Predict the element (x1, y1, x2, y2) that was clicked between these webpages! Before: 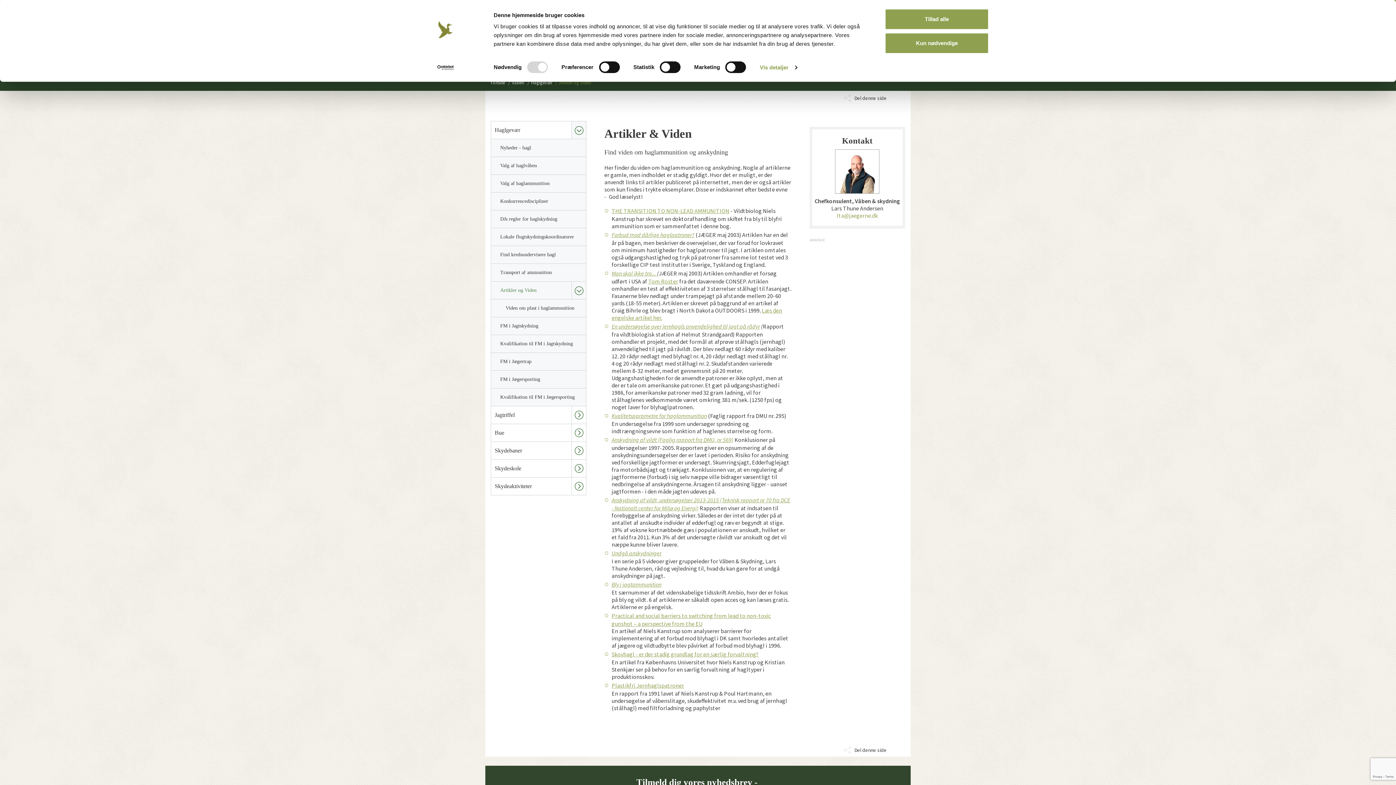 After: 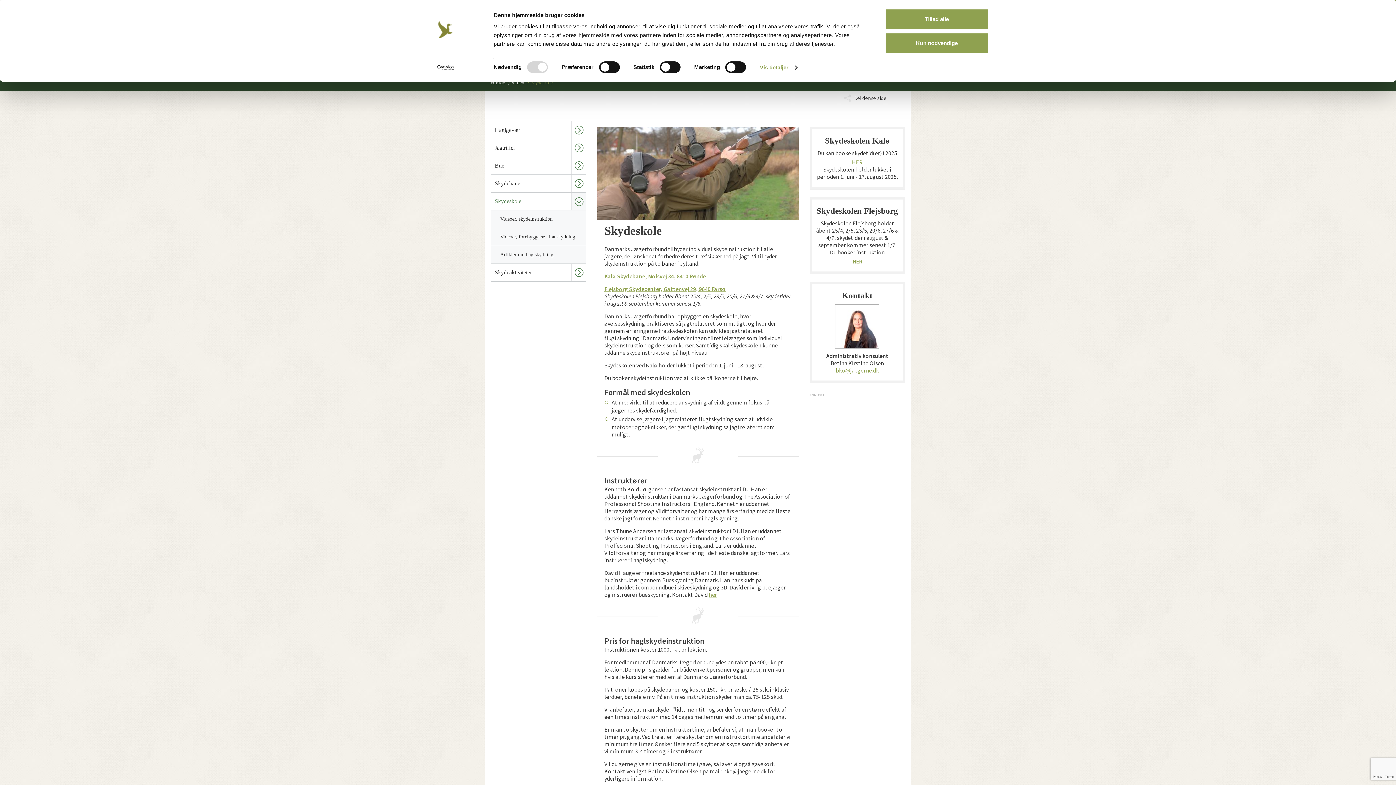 Action: bbox: (491, 460, 586, 477) label: Skydeskole